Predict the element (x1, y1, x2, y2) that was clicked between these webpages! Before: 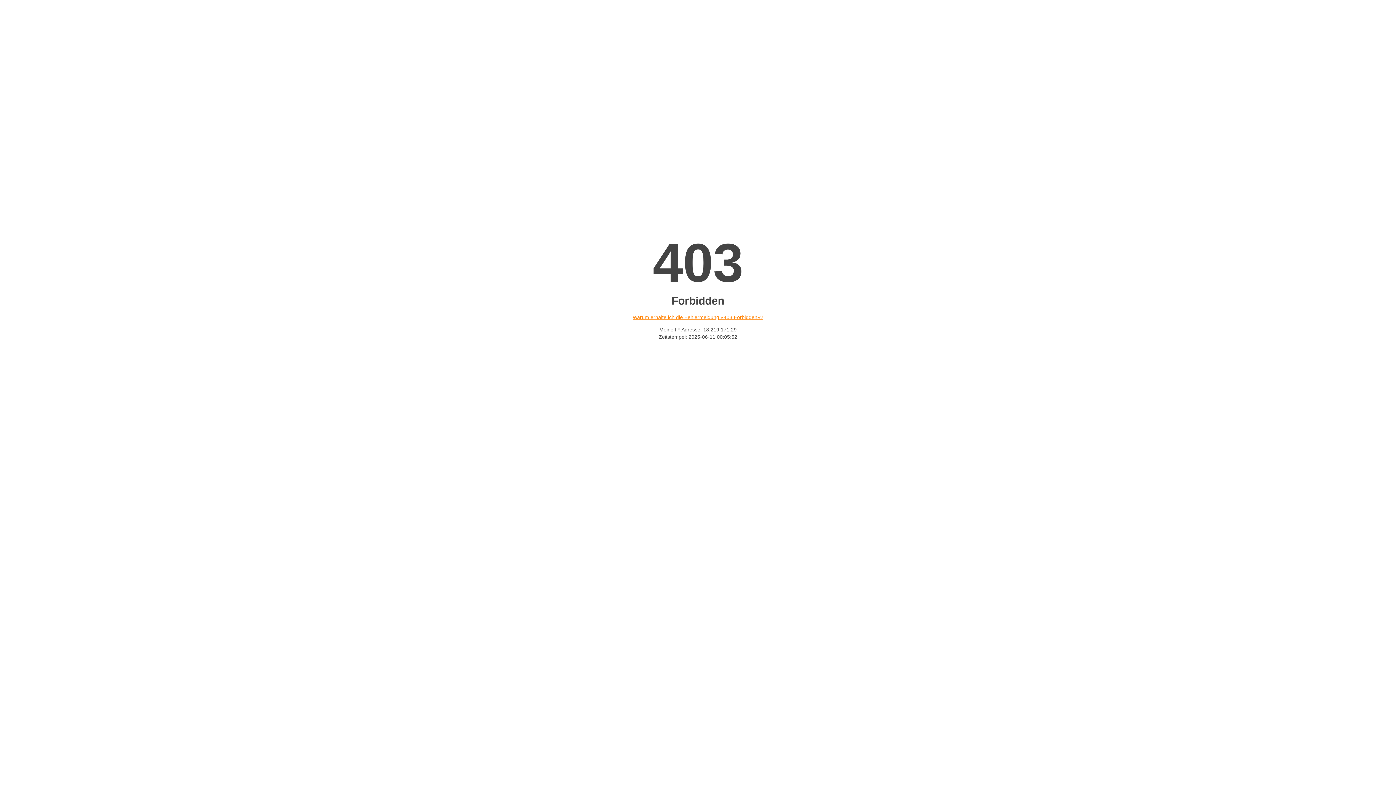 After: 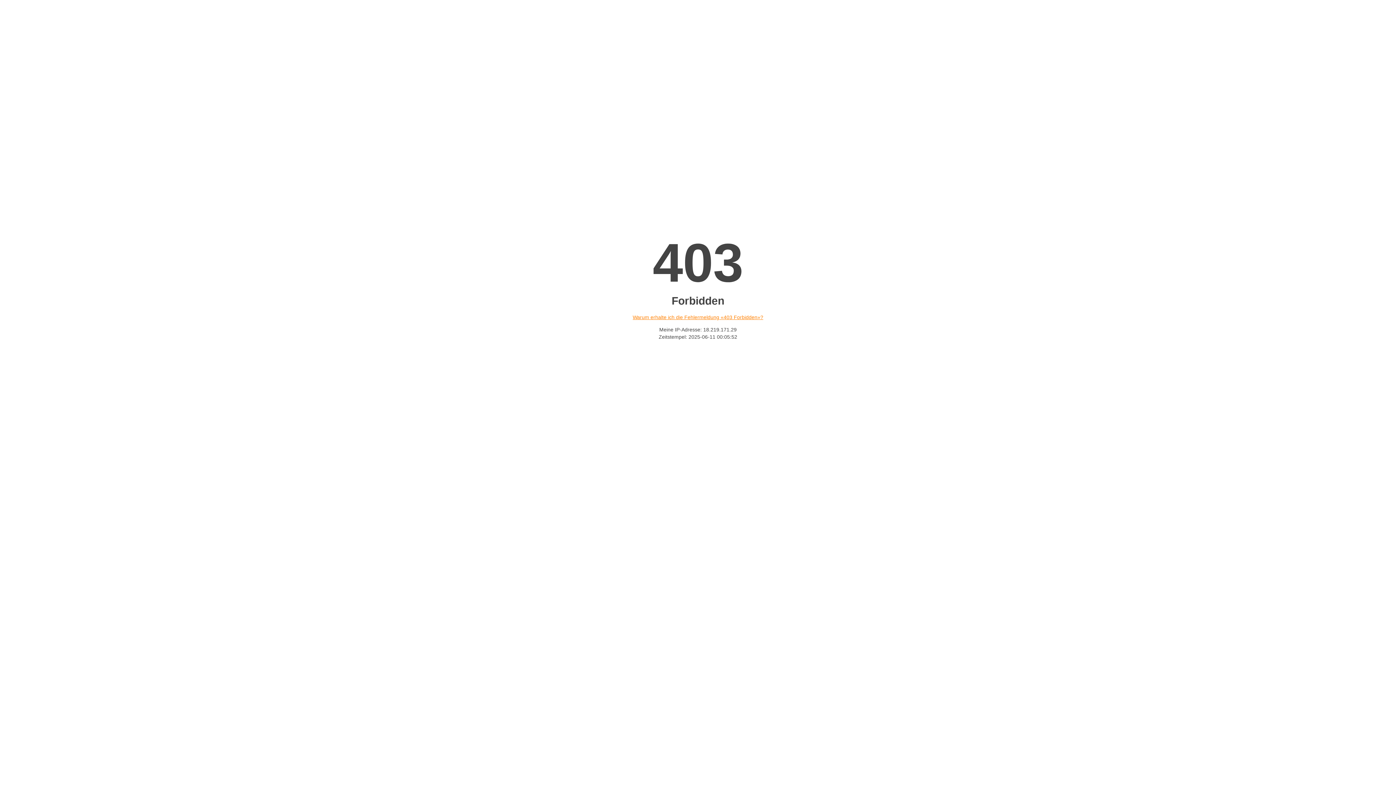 Action: label: Warum erhalte ich die Fehlermeldung «403 Forbidden»? bbox: (632, 314, 763, 320)